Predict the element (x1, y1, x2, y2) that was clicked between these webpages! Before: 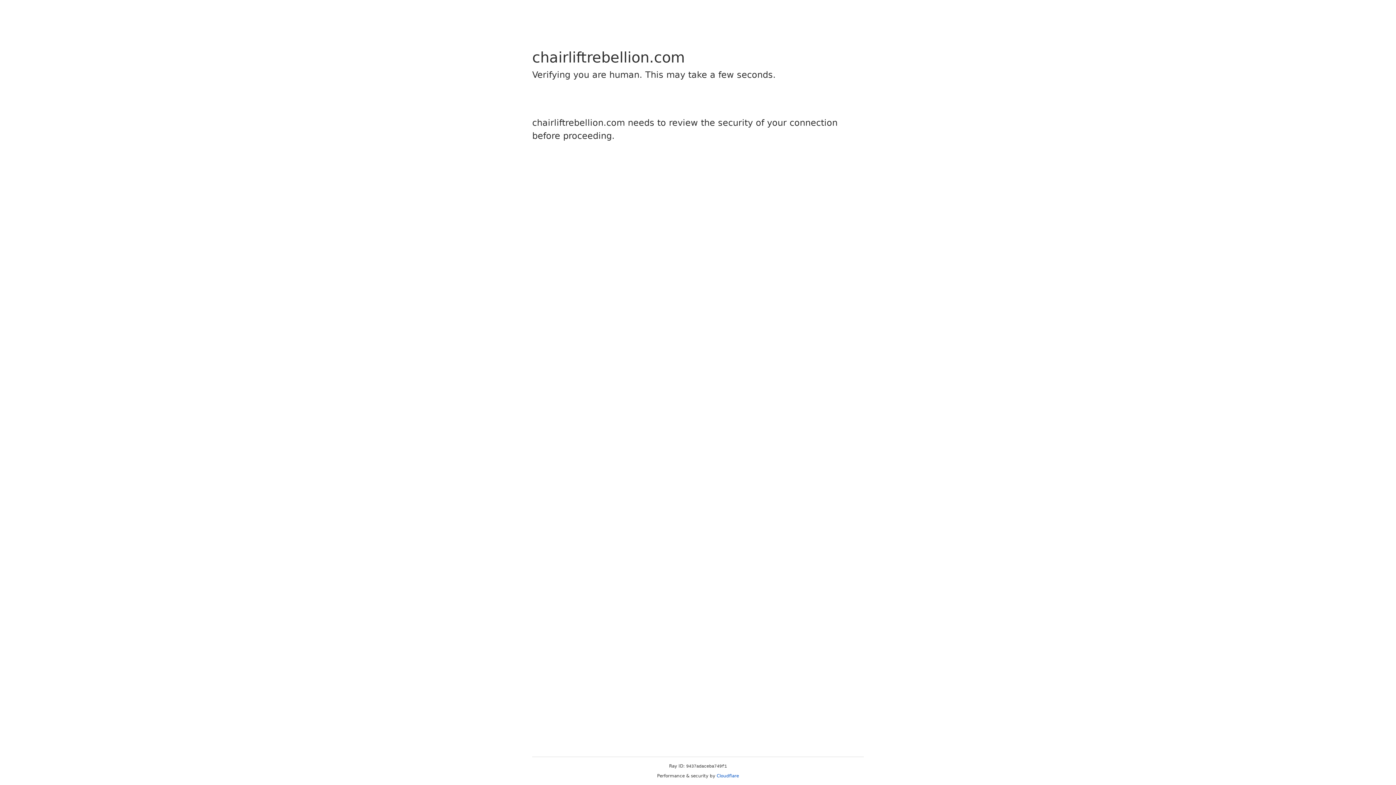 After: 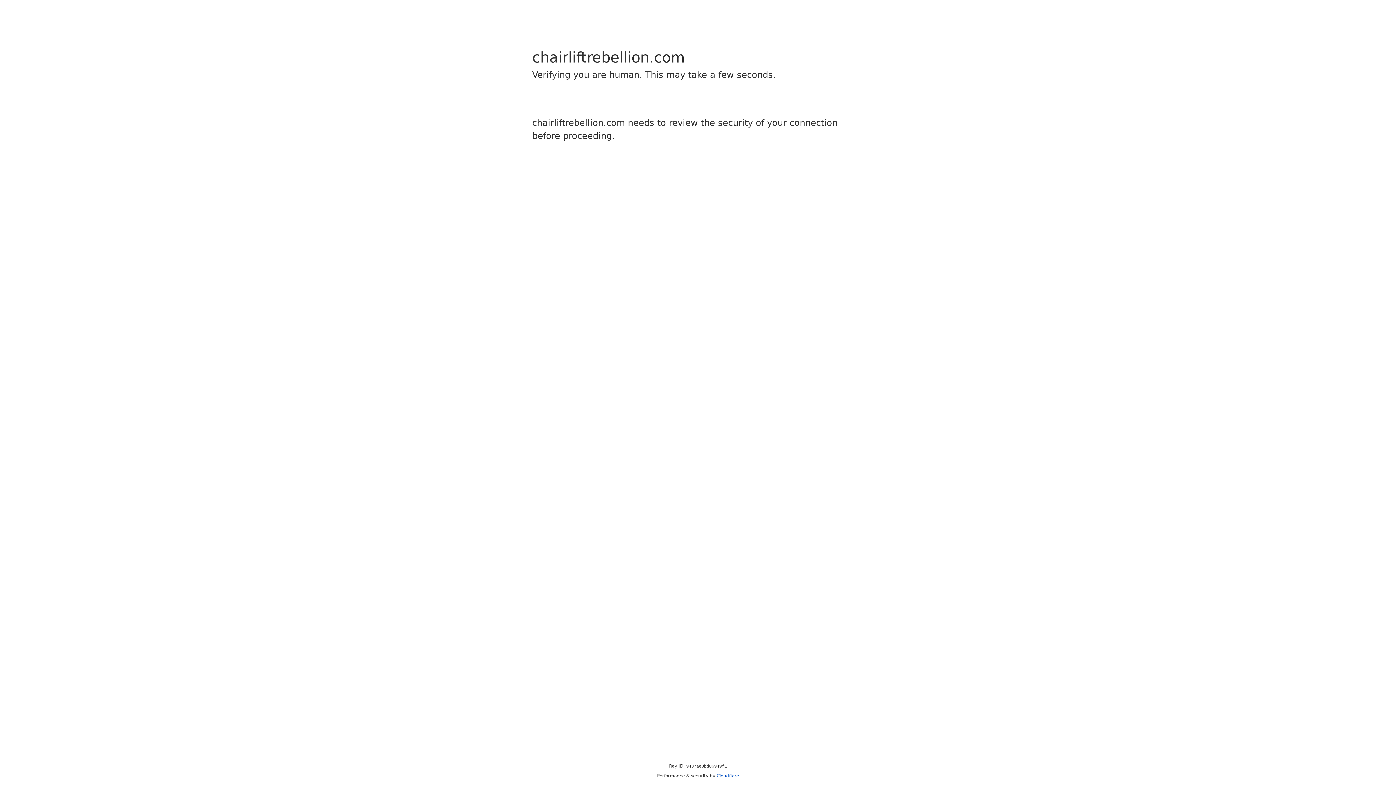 Action: label: Cloudflare bbox: (716, 773, 739, 778)